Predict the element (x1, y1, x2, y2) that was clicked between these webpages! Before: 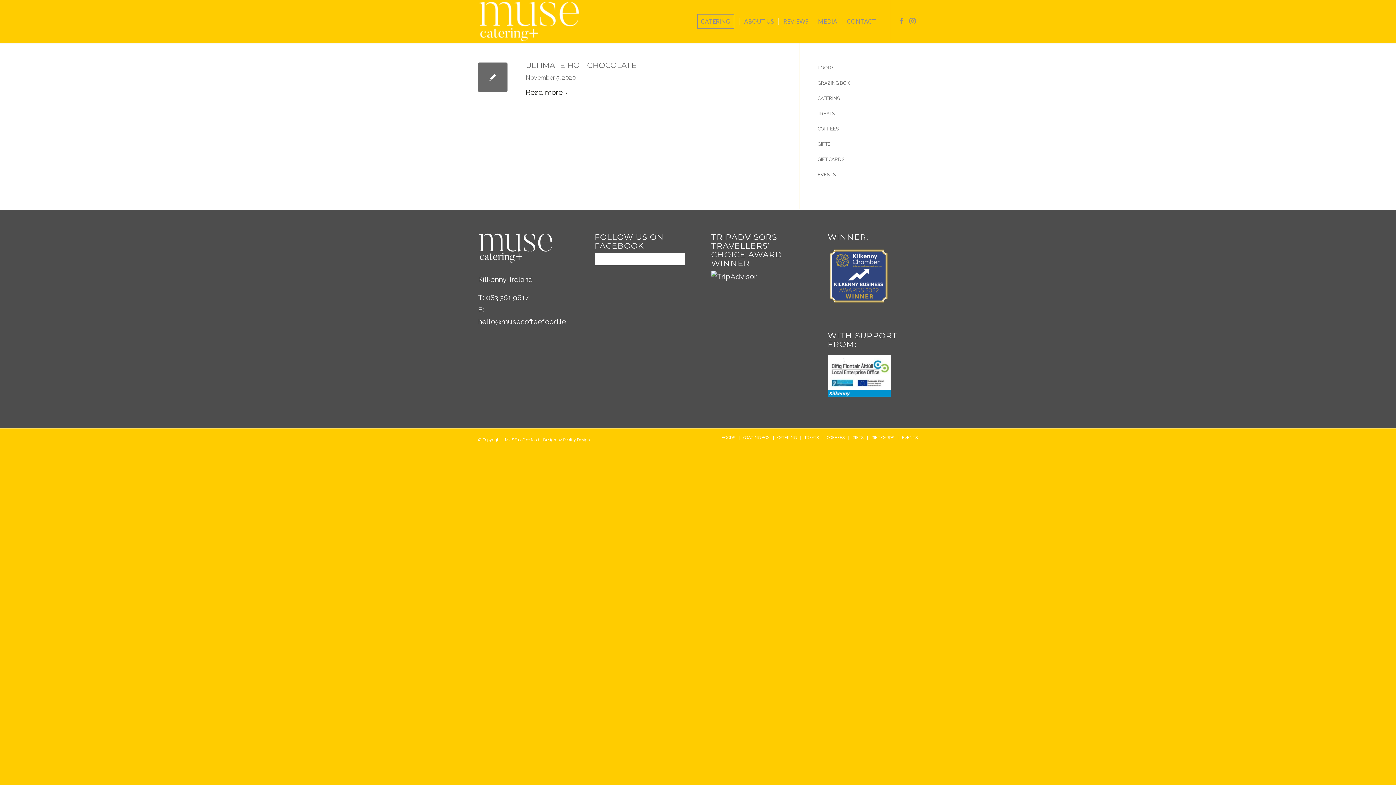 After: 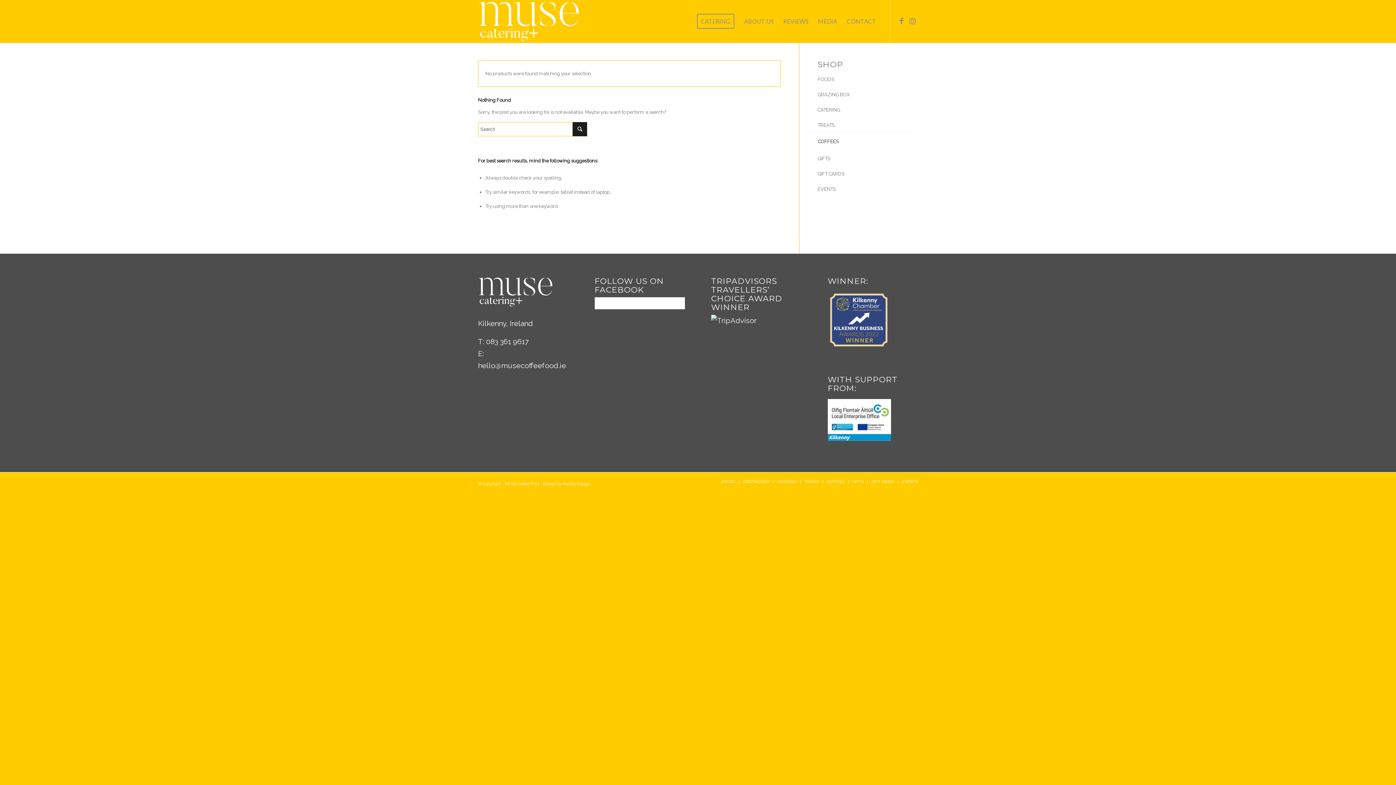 Action: label: COFFEES bbox: (826, 435, 845, 440)